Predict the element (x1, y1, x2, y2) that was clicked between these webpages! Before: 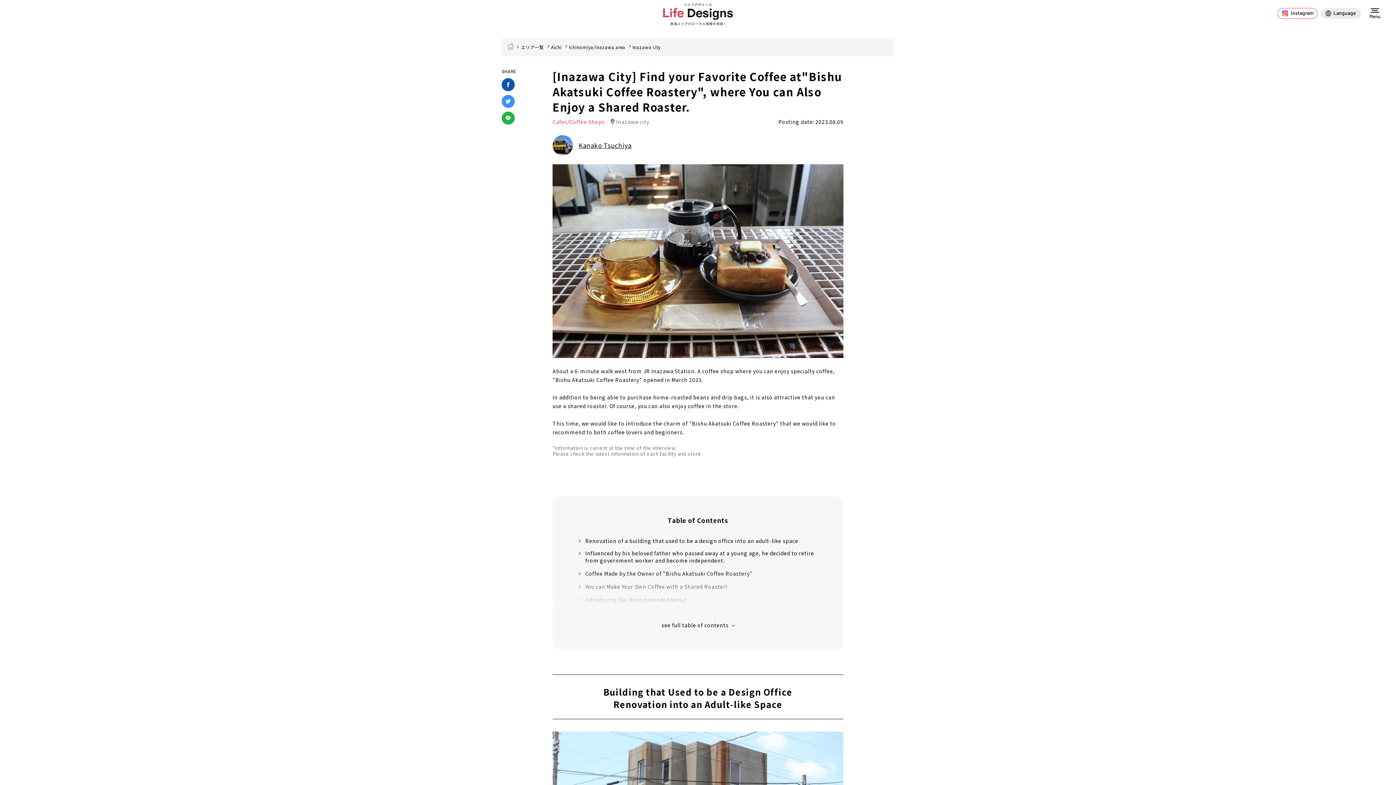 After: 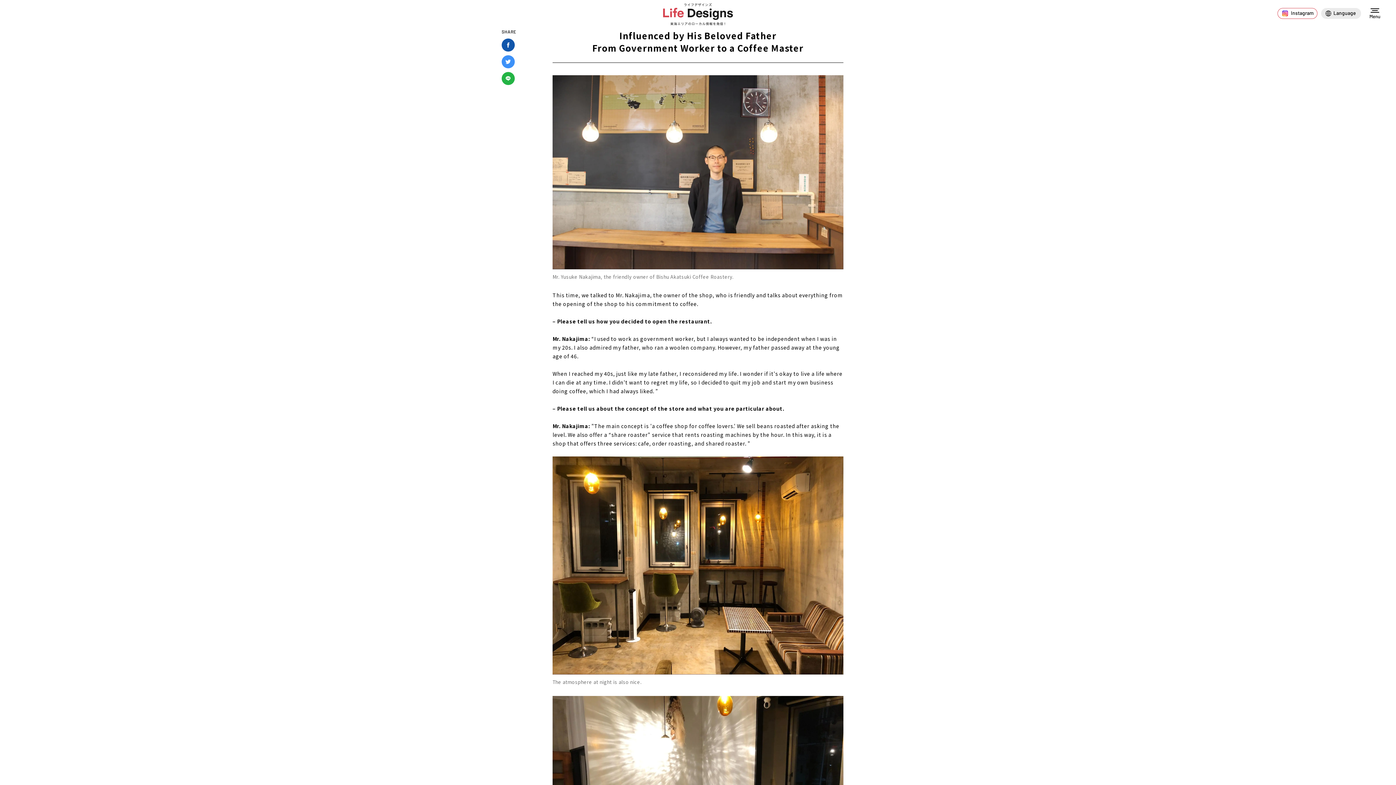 Action: bbox: (578, 549, 818, 564) label: Influenced by his beloved father who passed away at a young age, he decided to retire from government worker and become independent.